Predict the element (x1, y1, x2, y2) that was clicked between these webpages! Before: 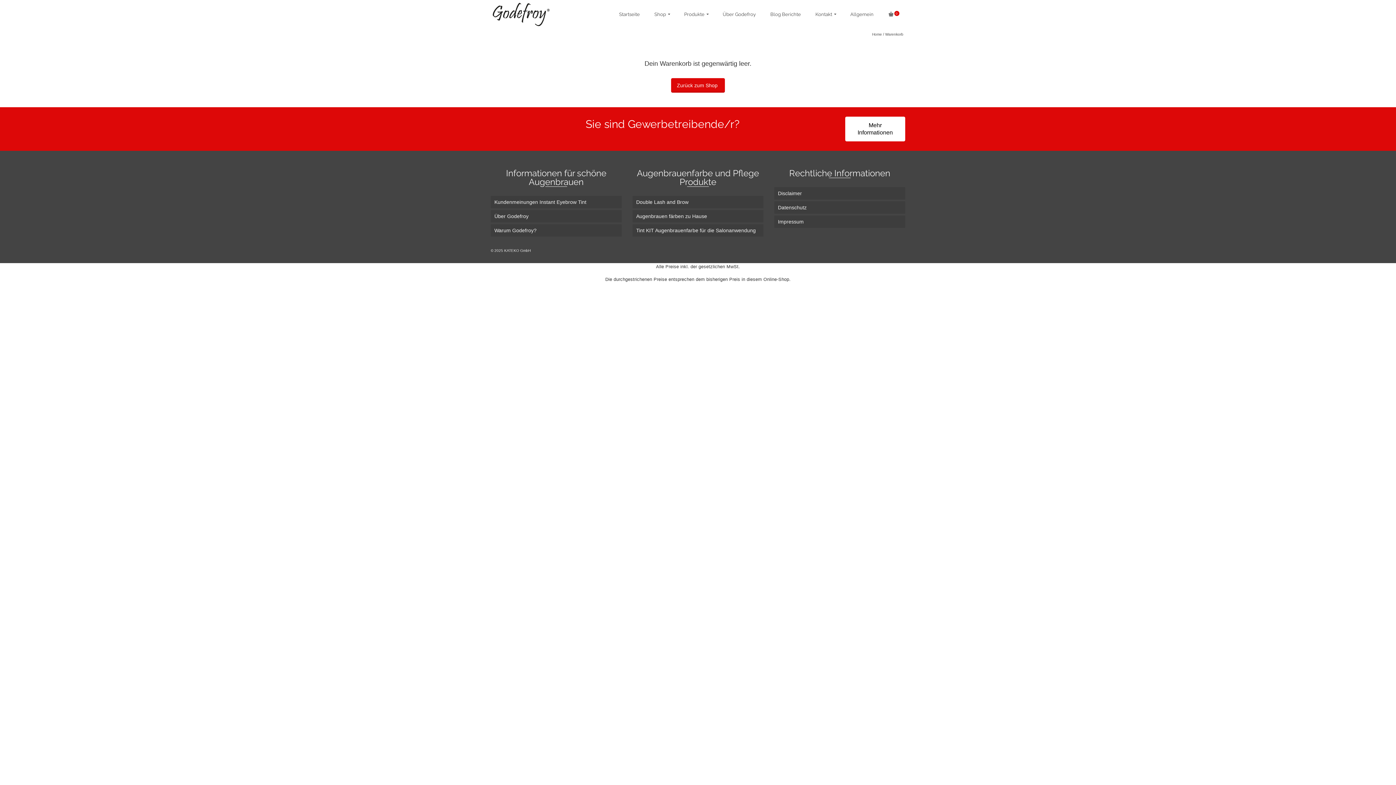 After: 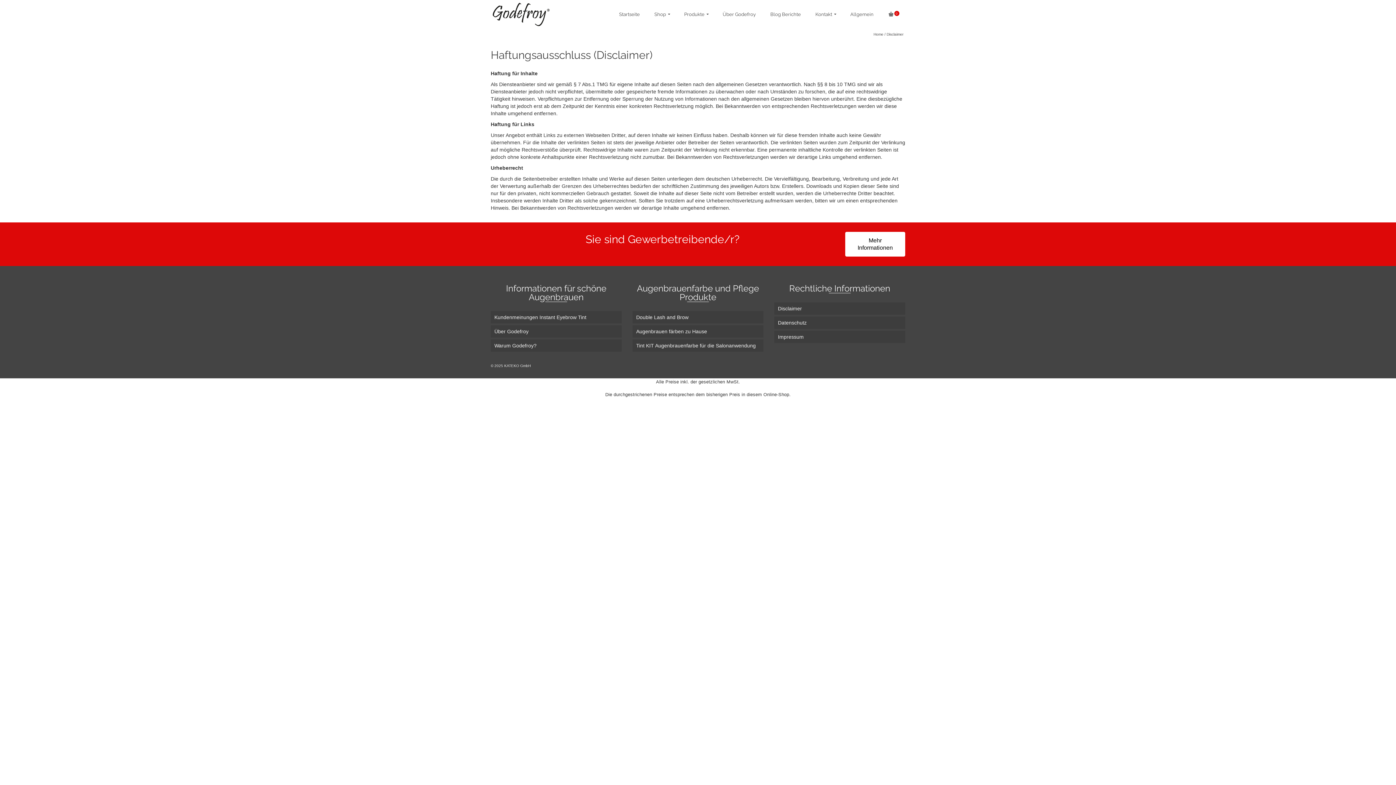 Action: bbox: (774, 187, 905, 199) label: Disclaimer